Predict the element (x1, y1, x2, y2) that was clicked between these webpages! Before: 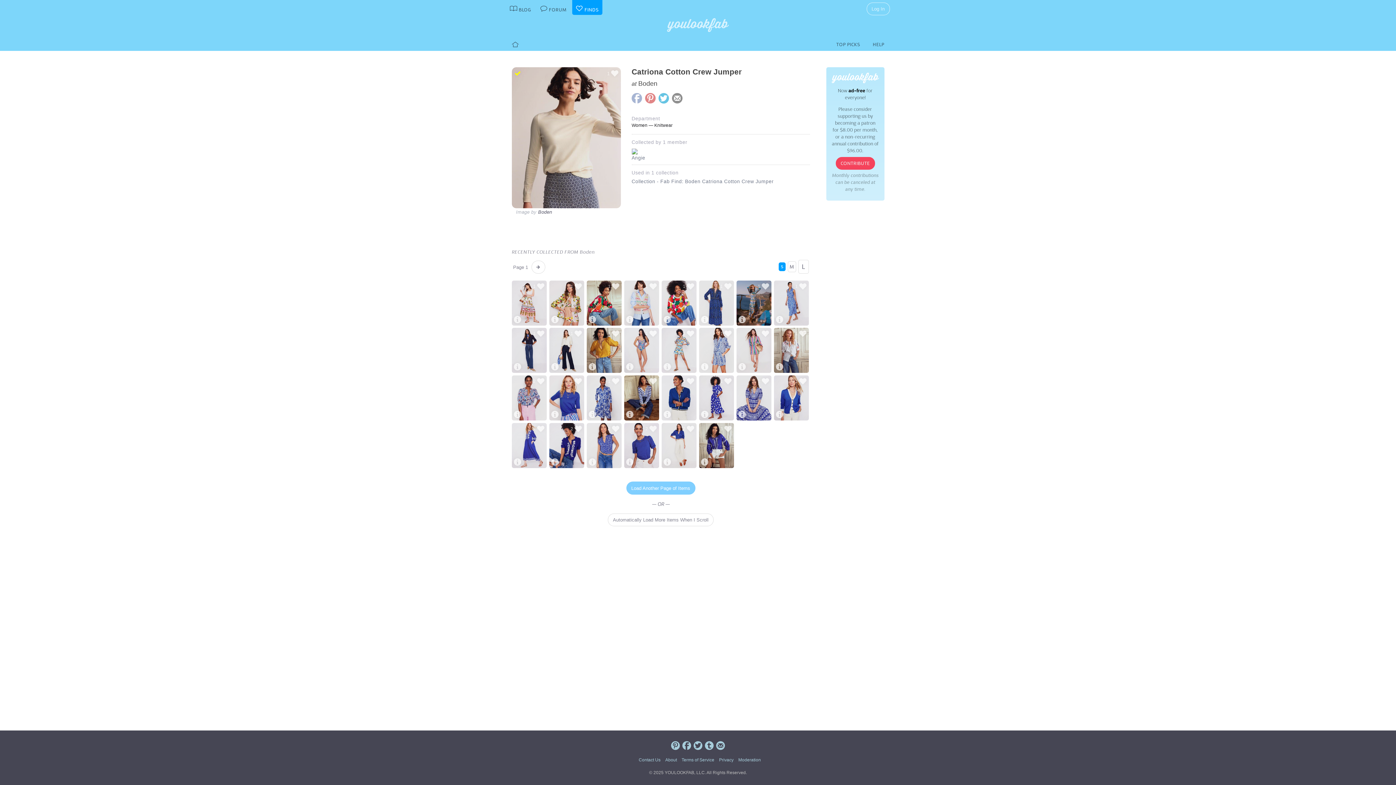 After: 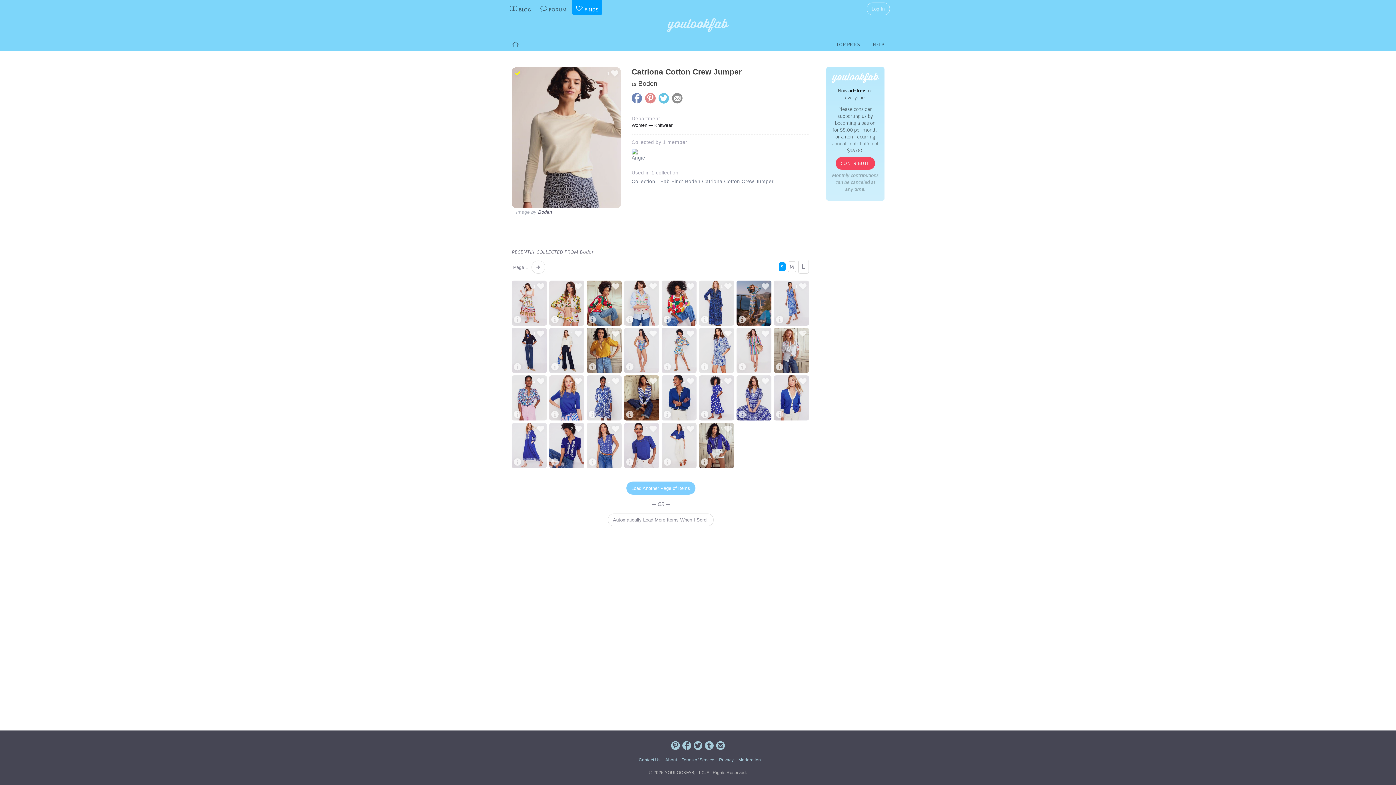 Action: label:   bbox: (631, 93, 645, 105)